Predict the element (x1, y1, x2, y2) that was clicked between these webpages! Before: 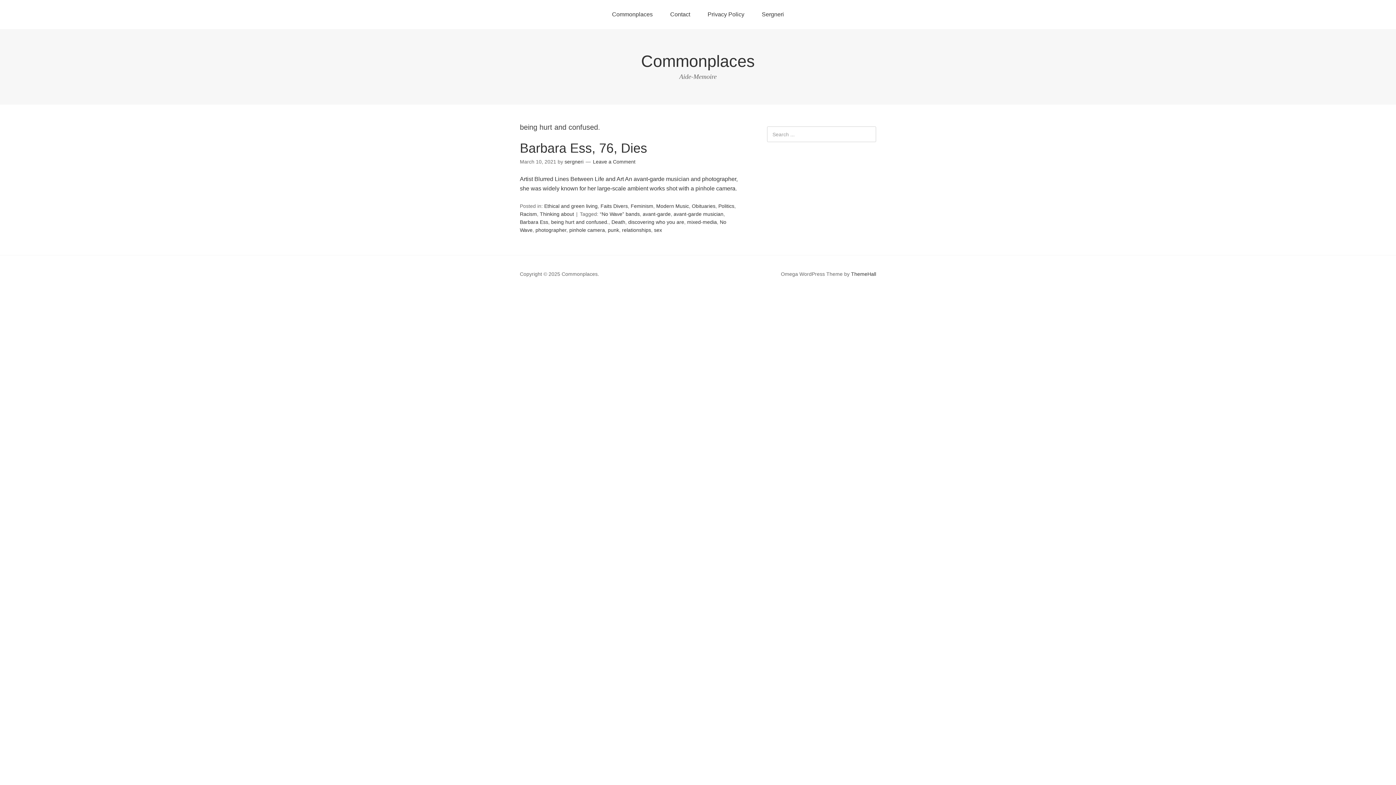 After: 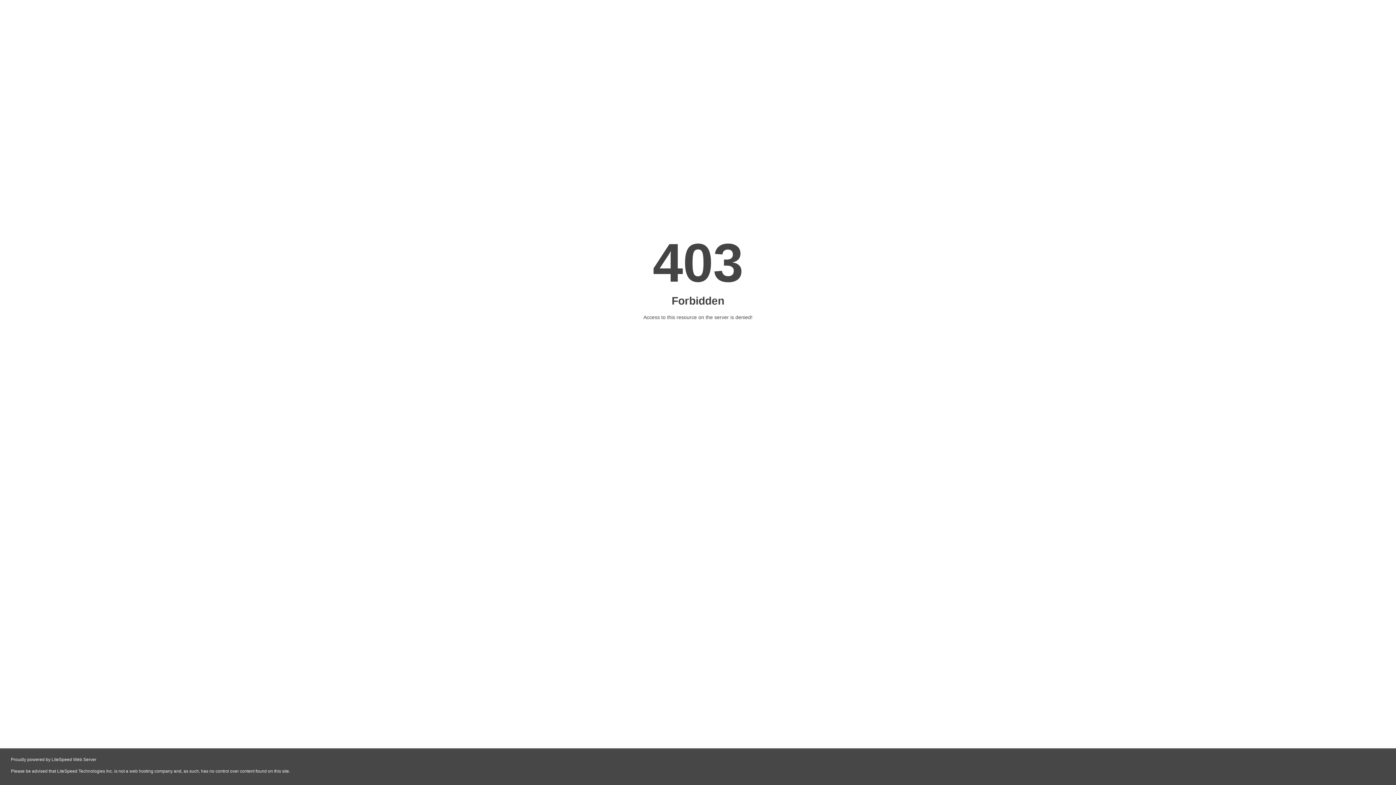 Action: label: ThemeHall bbox: (851, 270, 876, 278)